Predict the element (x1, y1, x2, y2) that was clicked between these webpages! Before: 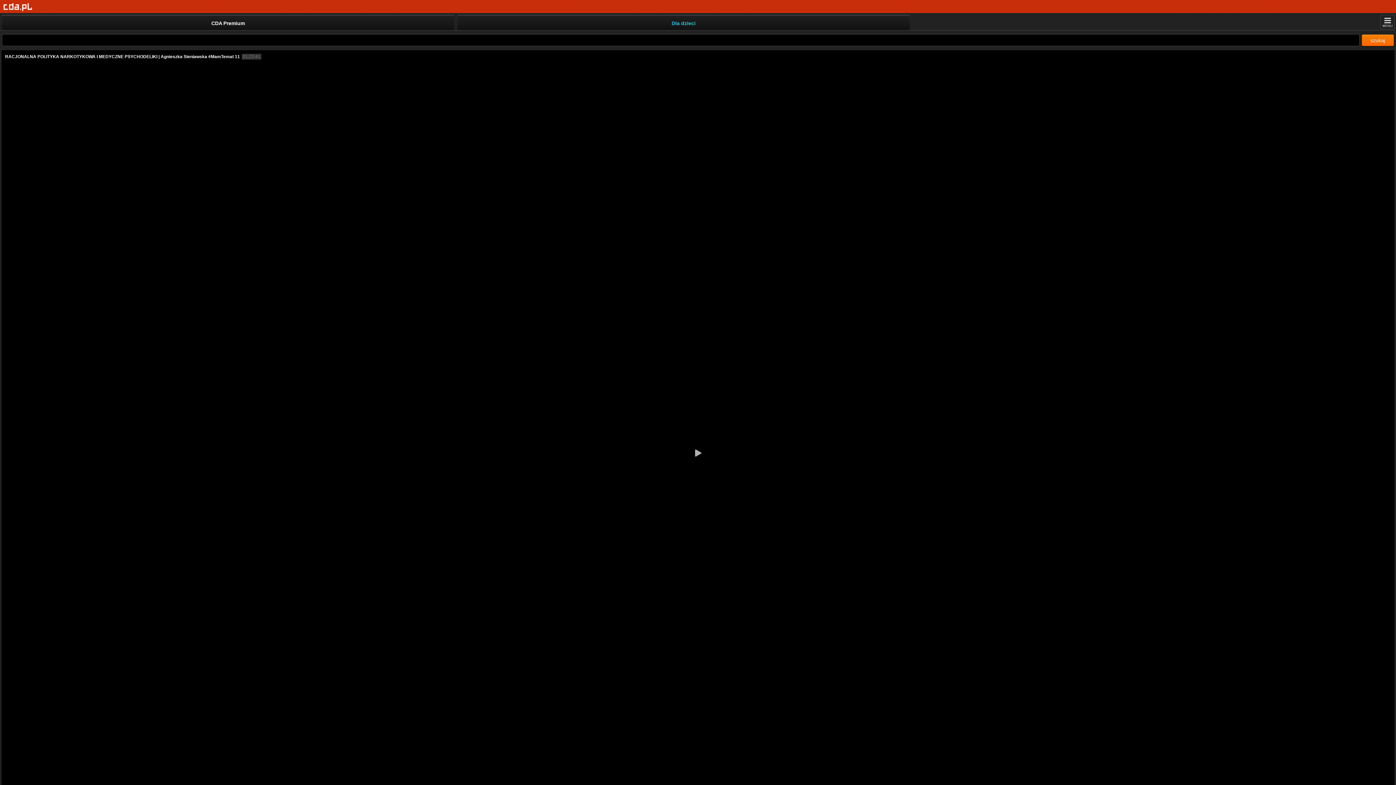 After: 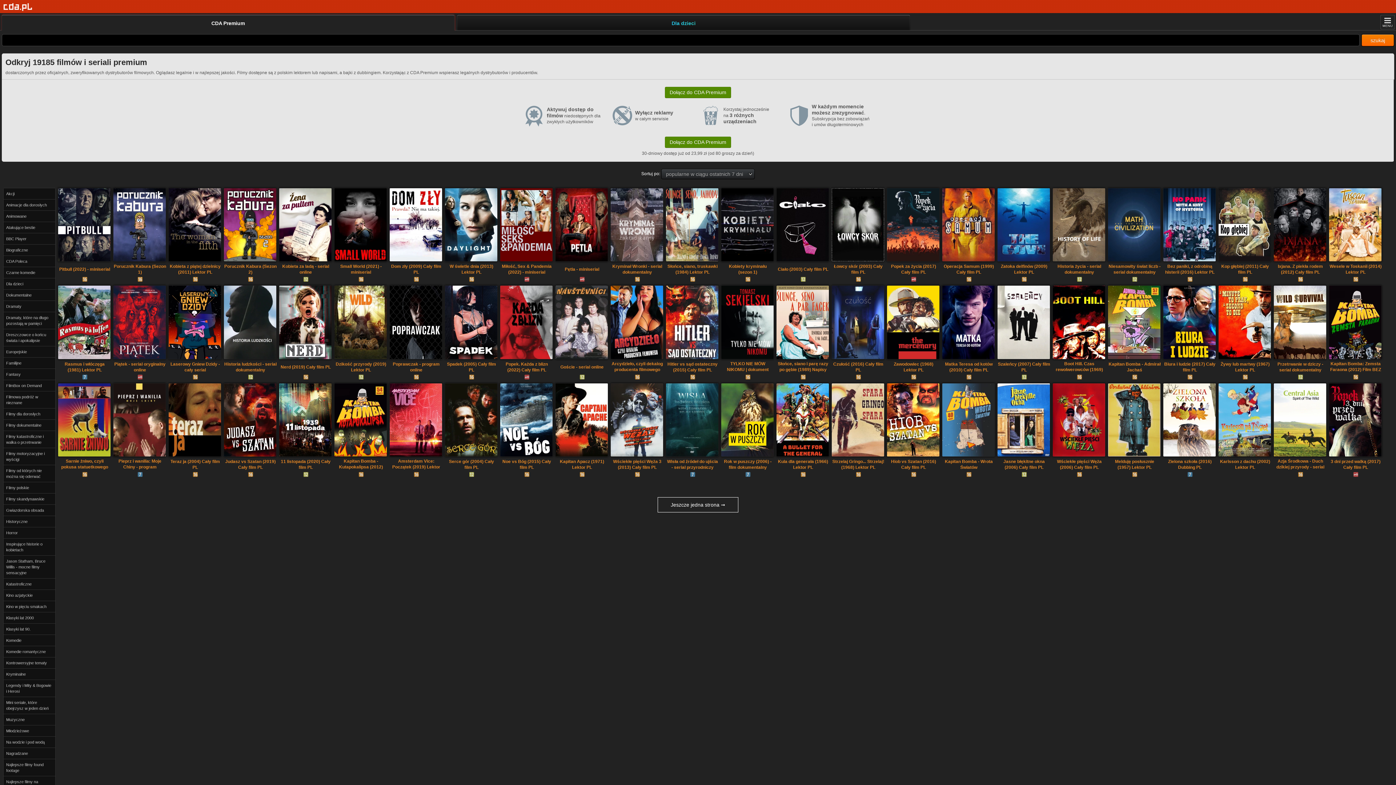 Action: bbox: (1, 14, 454, 30) label: CDA Premium